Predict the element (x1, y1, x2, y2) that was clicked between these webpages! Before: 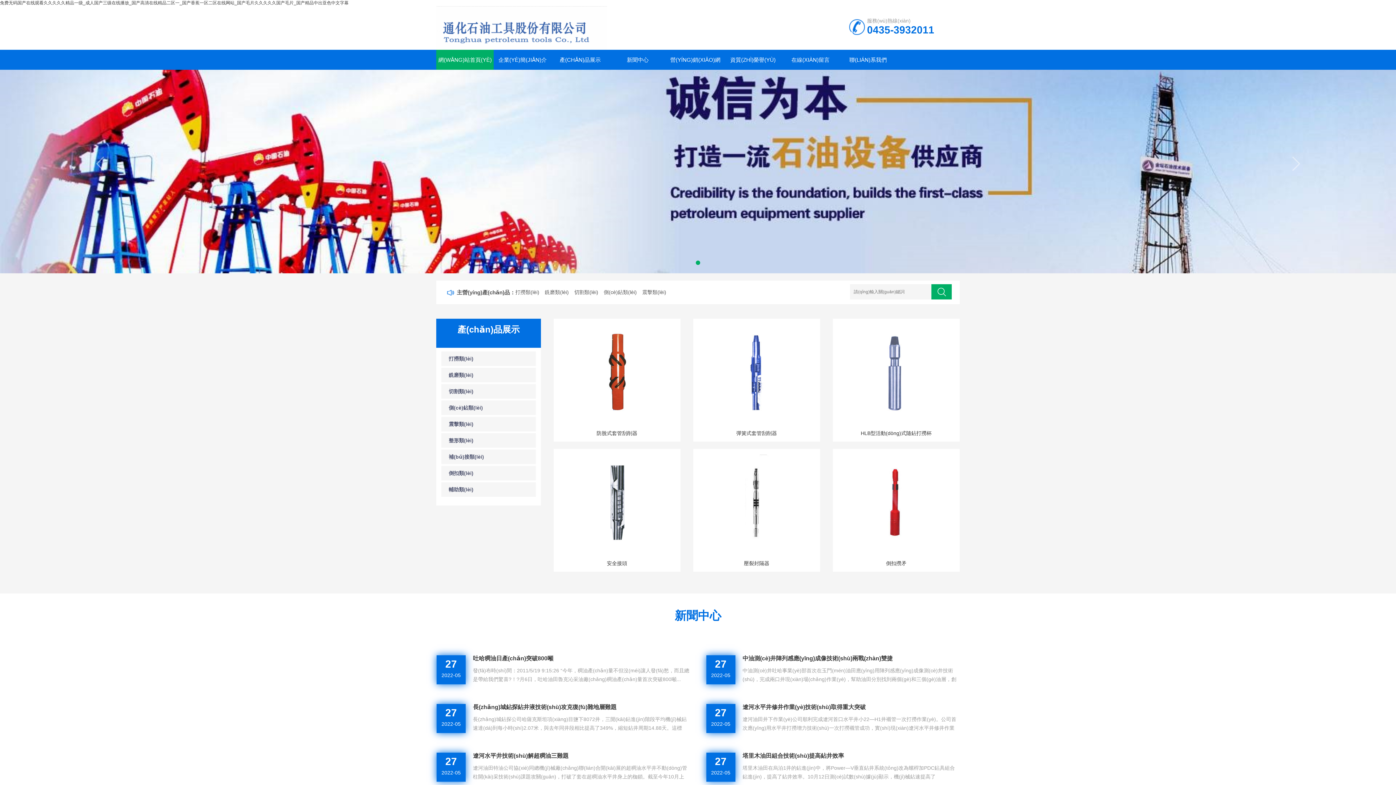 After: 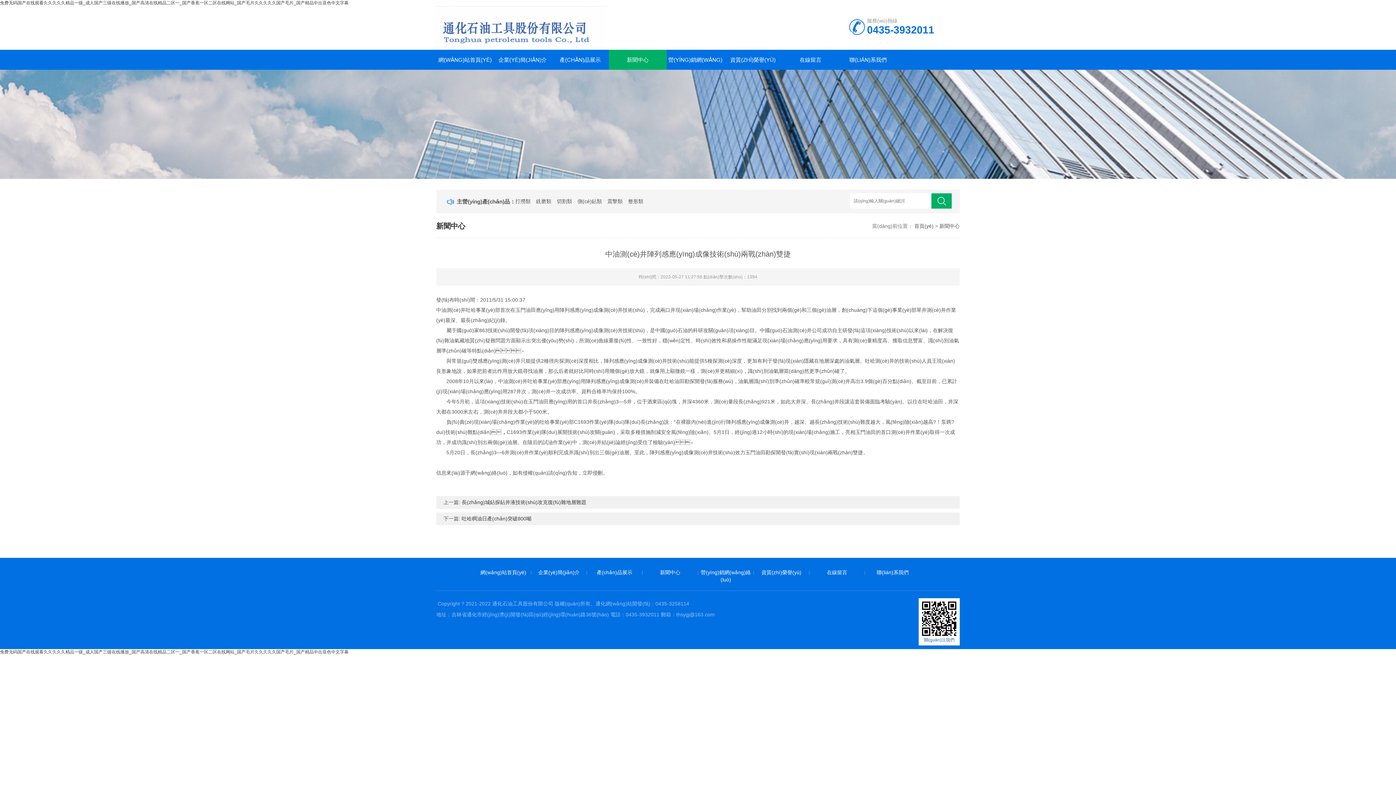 Action: bbox: (719, 653, 960, 662) label: 中油測(cè)井陣列感應(yīng)成像技術(shù)兩戰(zhàn)雙捷